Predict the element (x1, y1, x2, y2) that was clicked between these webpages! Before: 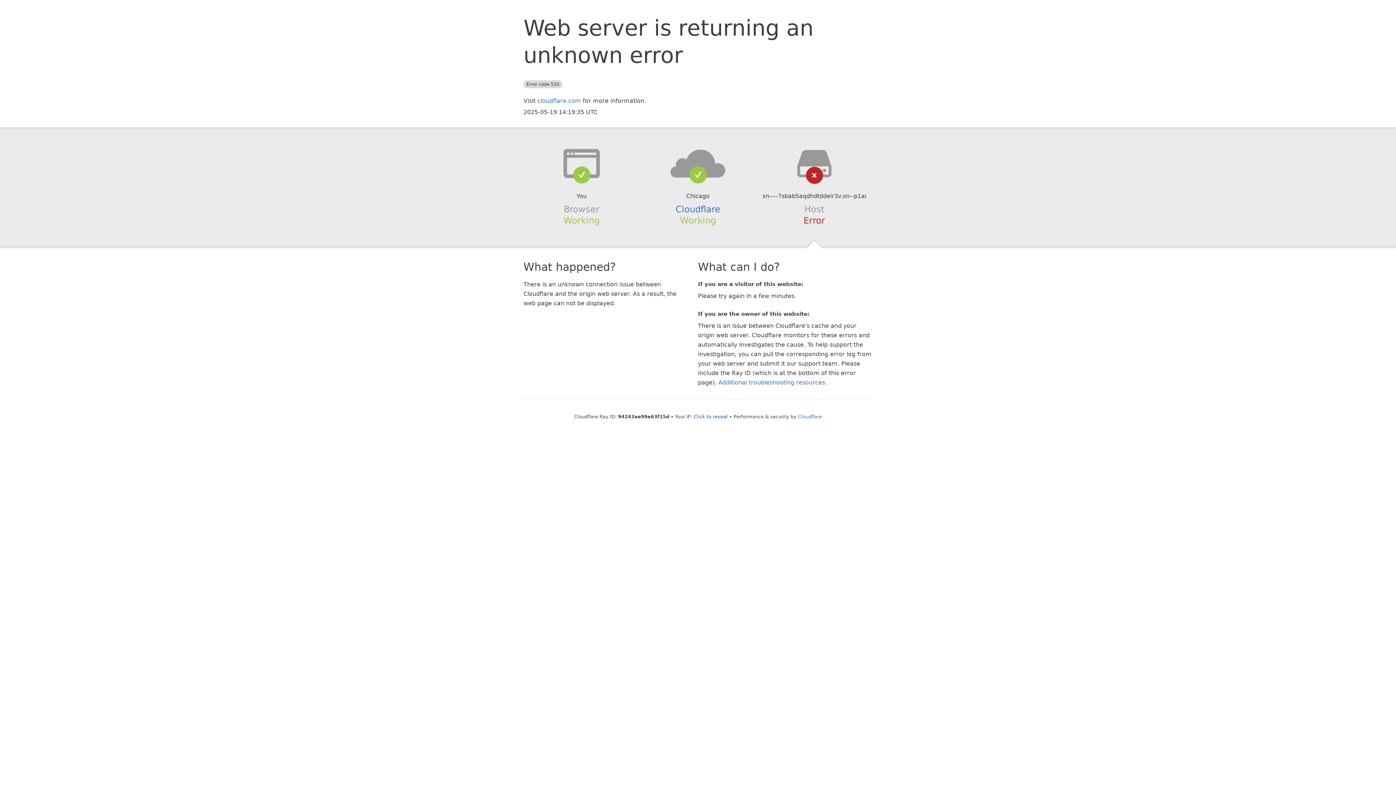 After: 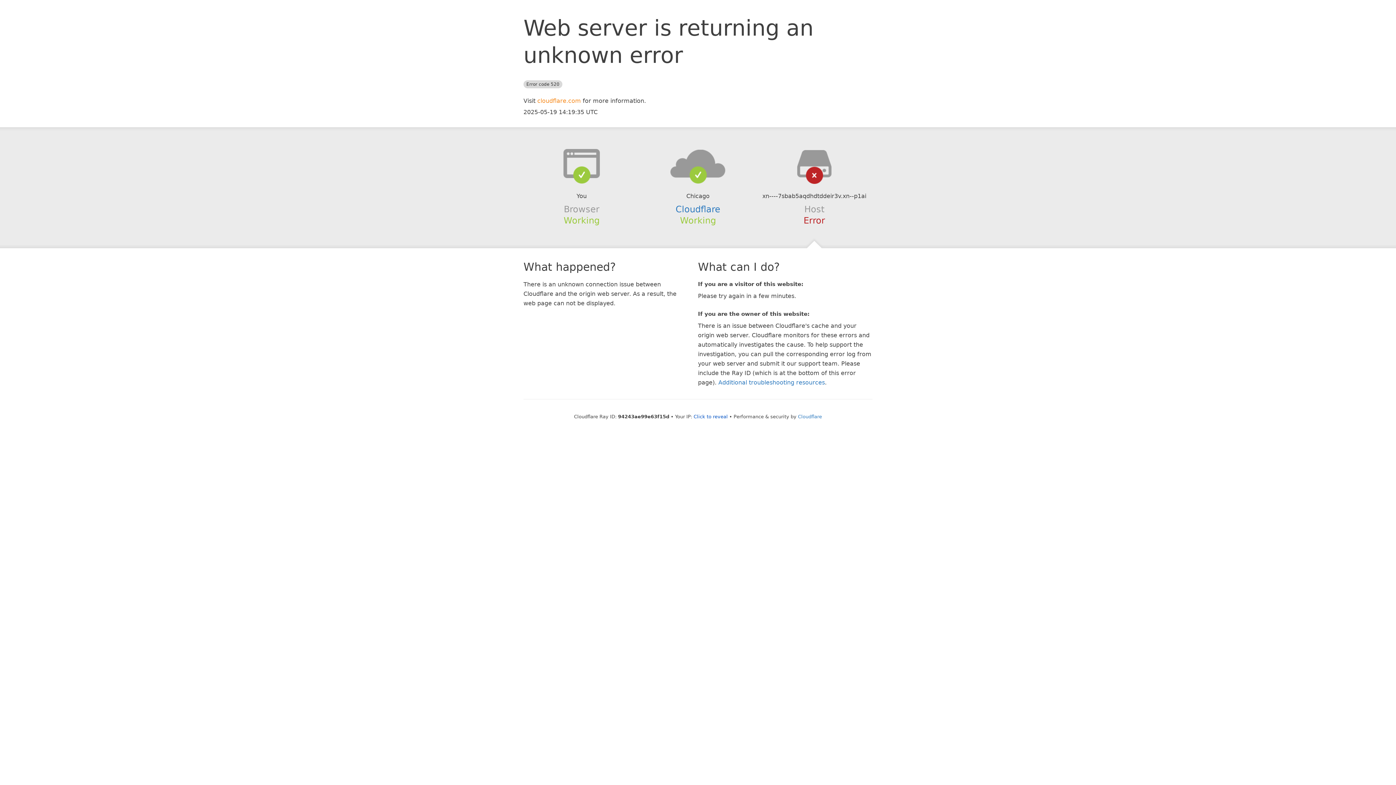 Action: bbox: (537, 97, 581, 104) label: cloudflare.com